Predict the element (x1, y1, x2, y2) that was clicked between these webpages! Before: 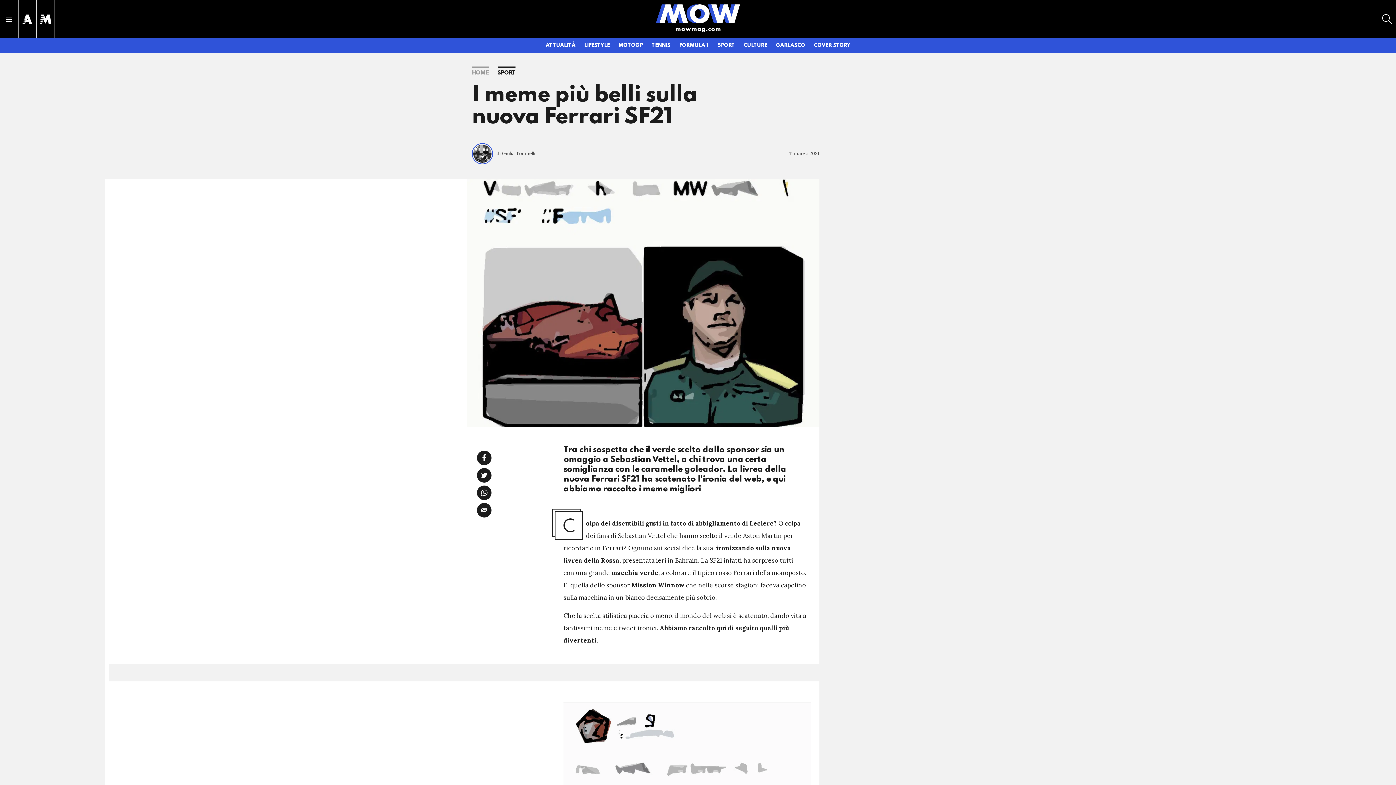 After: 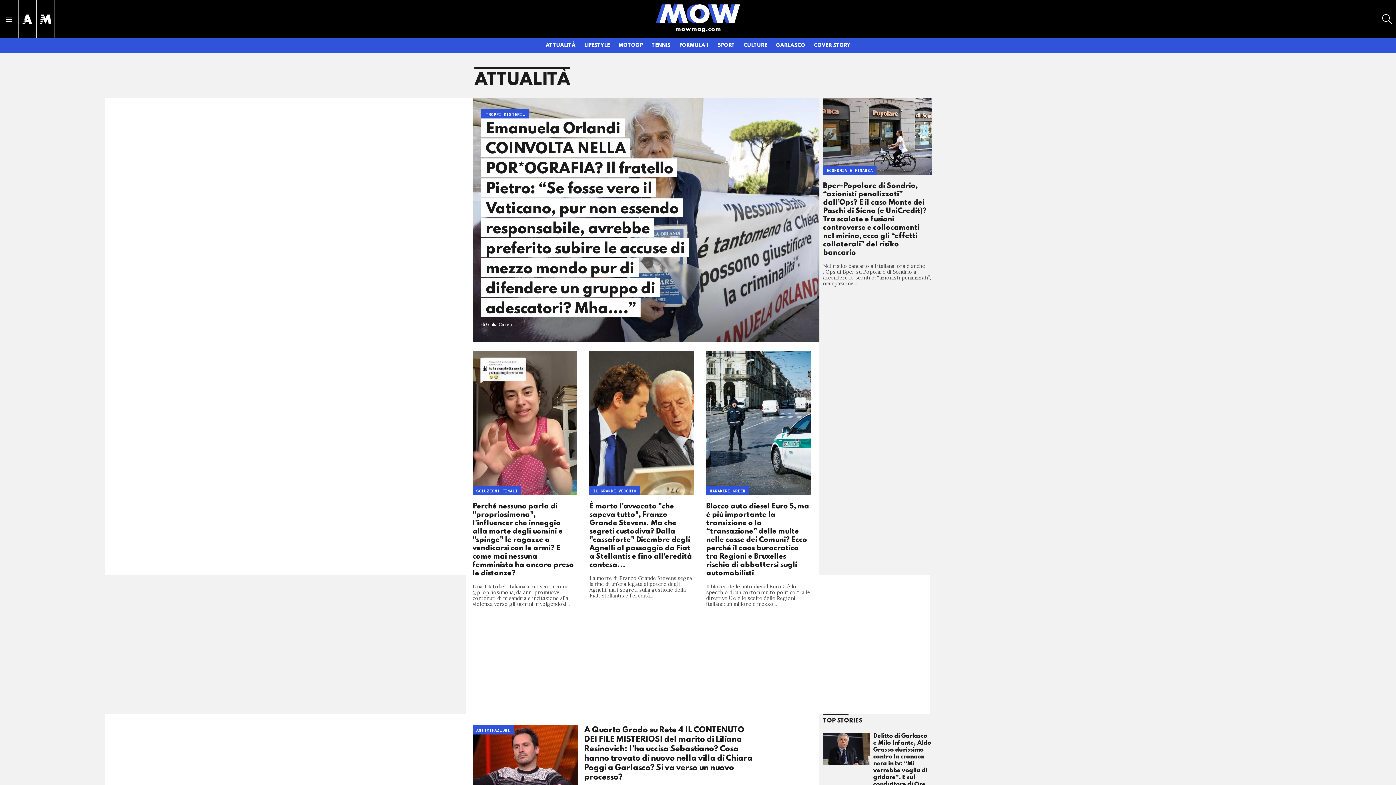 Action: bbox: (542, 38, 578, 52) label: ATTUALITÀ